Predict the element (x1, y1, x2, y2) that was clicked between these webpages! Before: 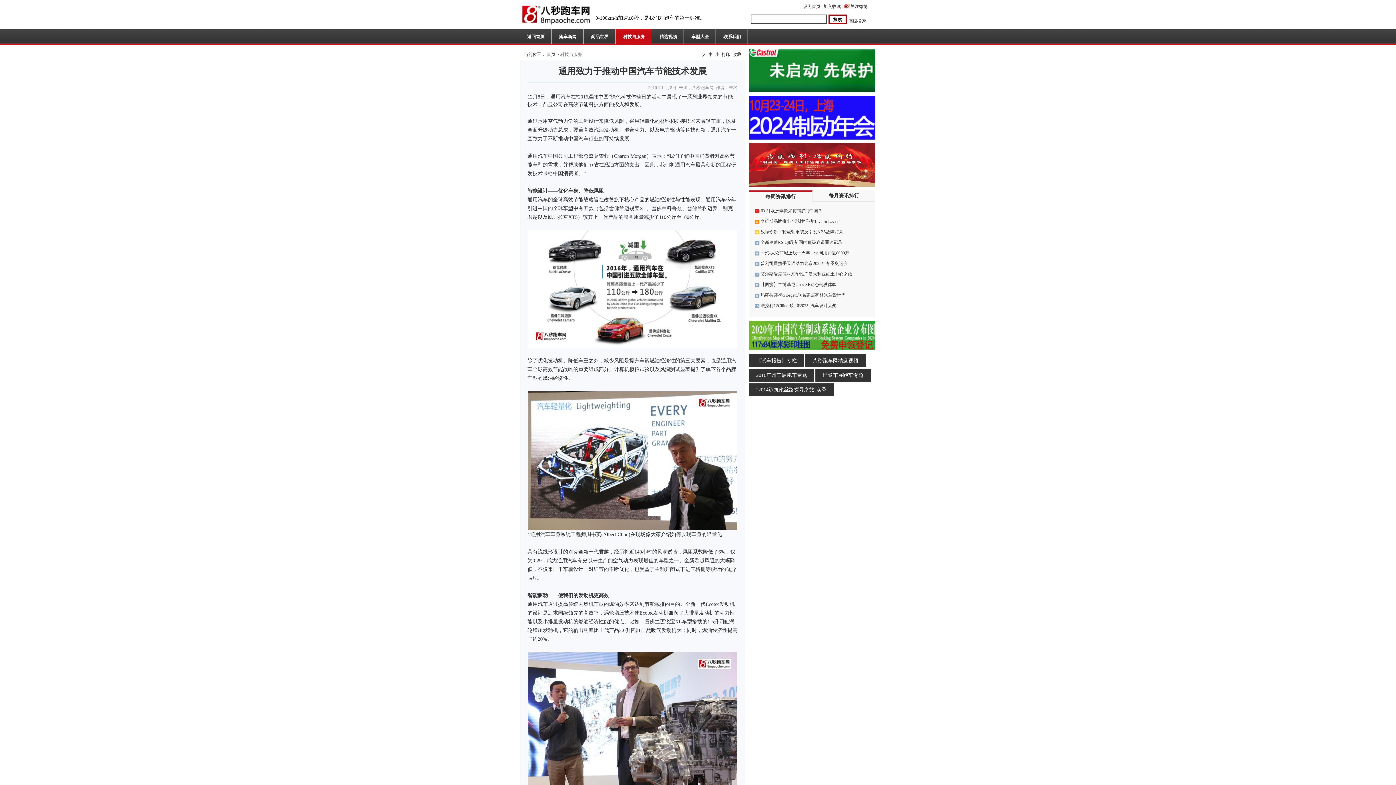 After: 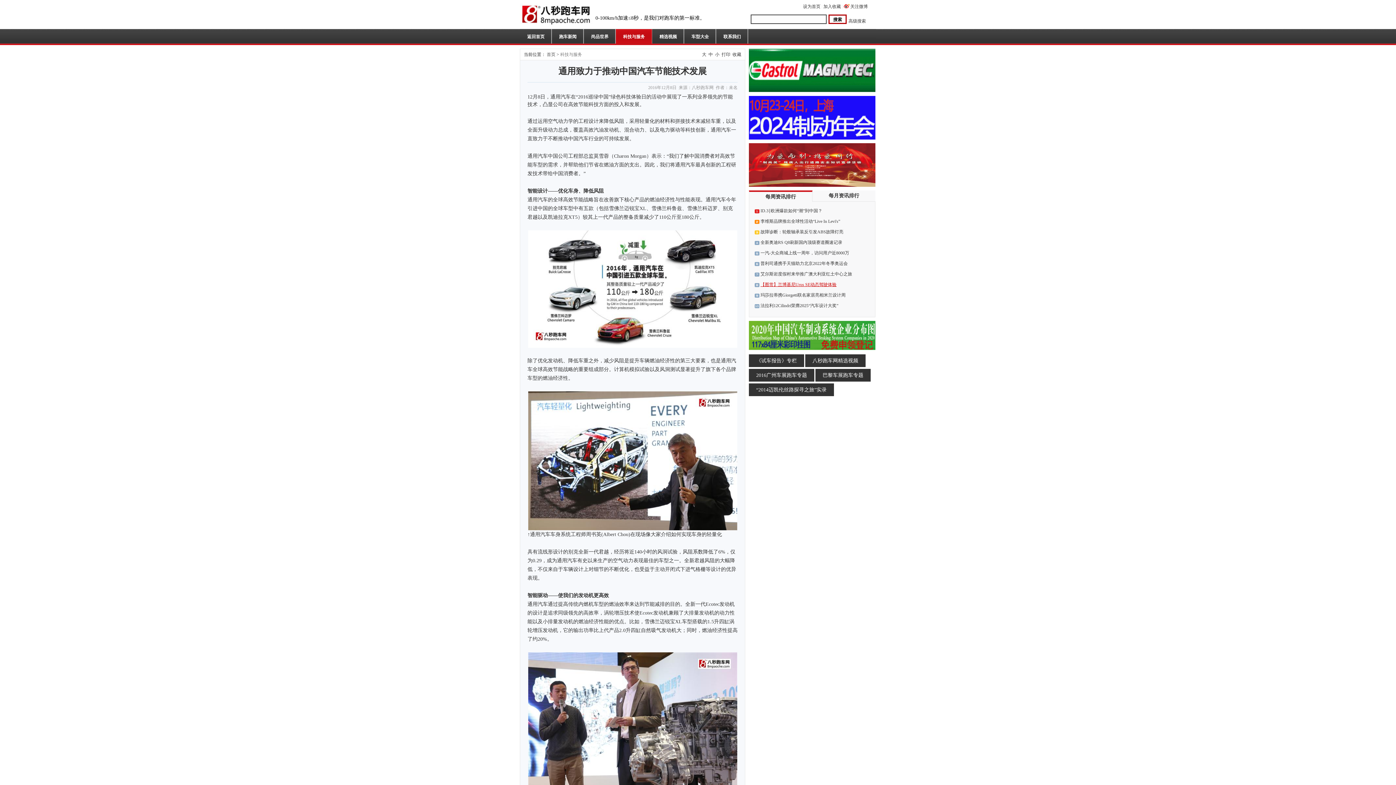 Action: bbox: (760, 282, 836, 287) label: 【图赏】兰博基尼Urus SE动态驾驶体验